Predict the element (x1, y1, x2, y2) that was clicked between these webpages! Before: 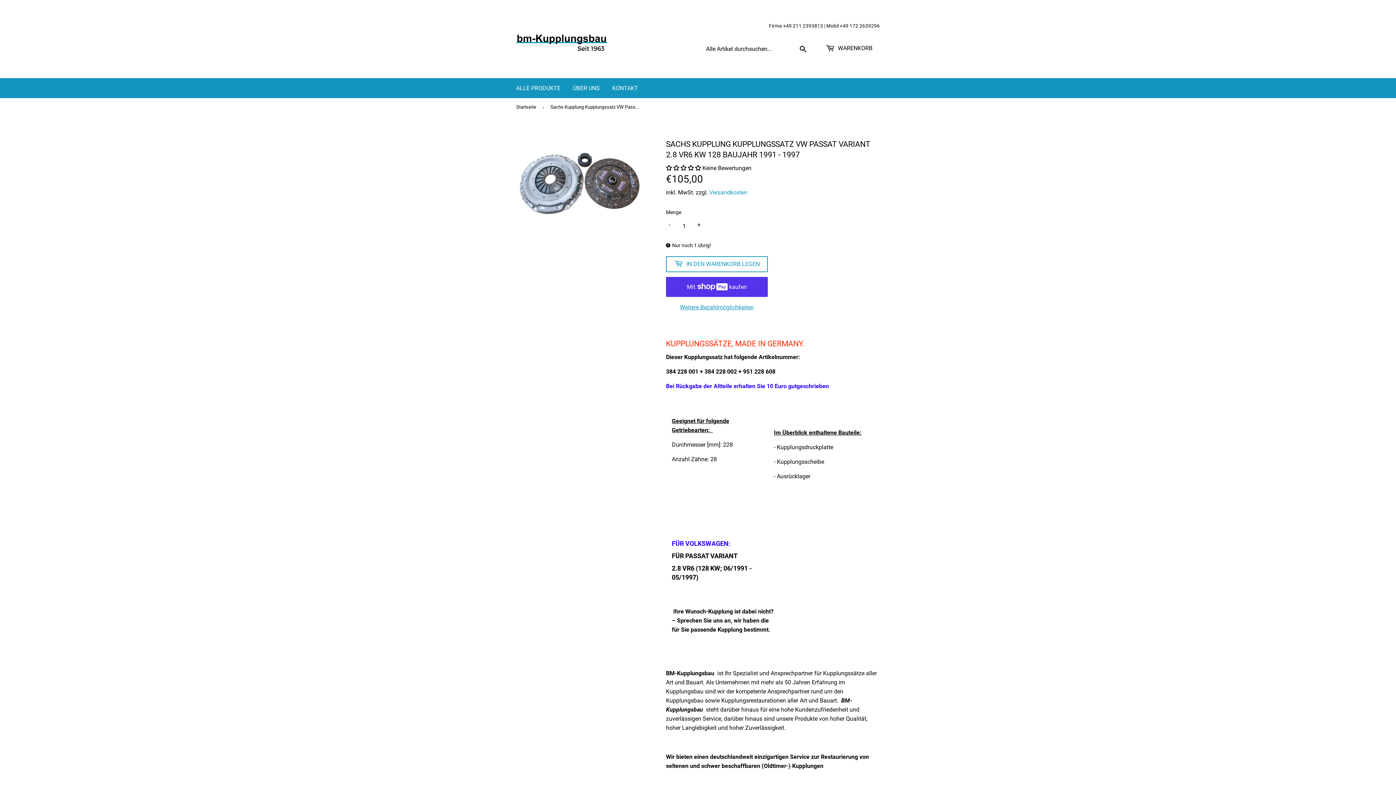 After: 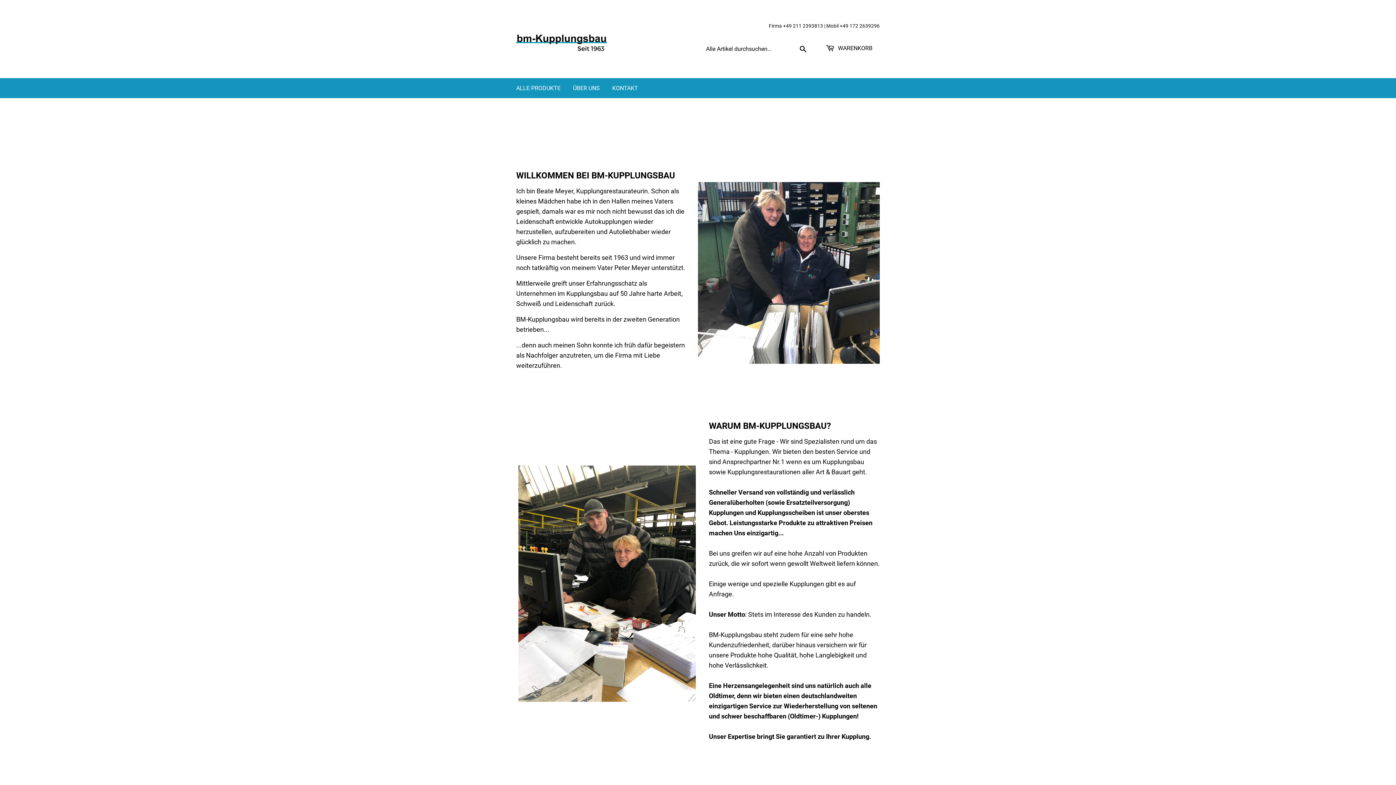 Action: label: ÜBER UNS bbox: (567, 78, 605, 98)